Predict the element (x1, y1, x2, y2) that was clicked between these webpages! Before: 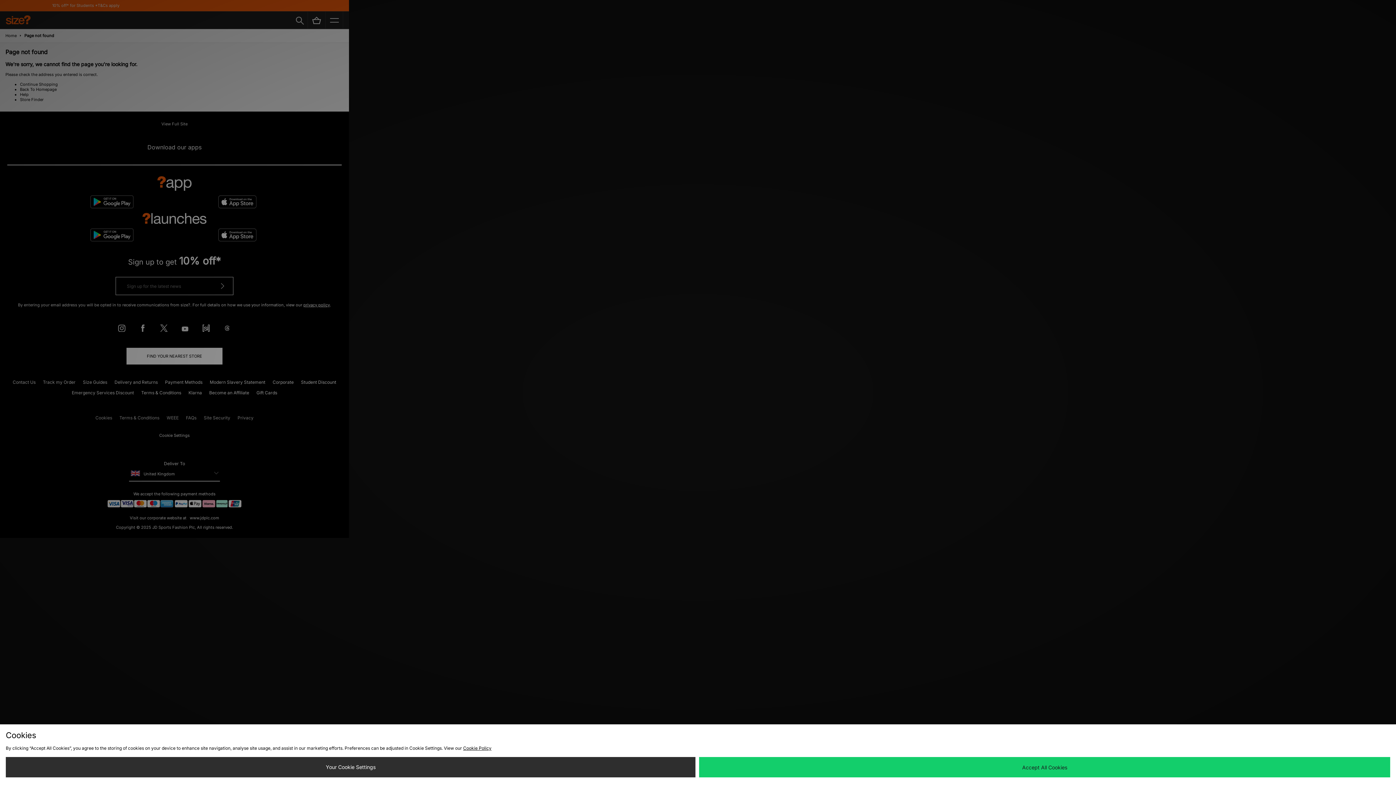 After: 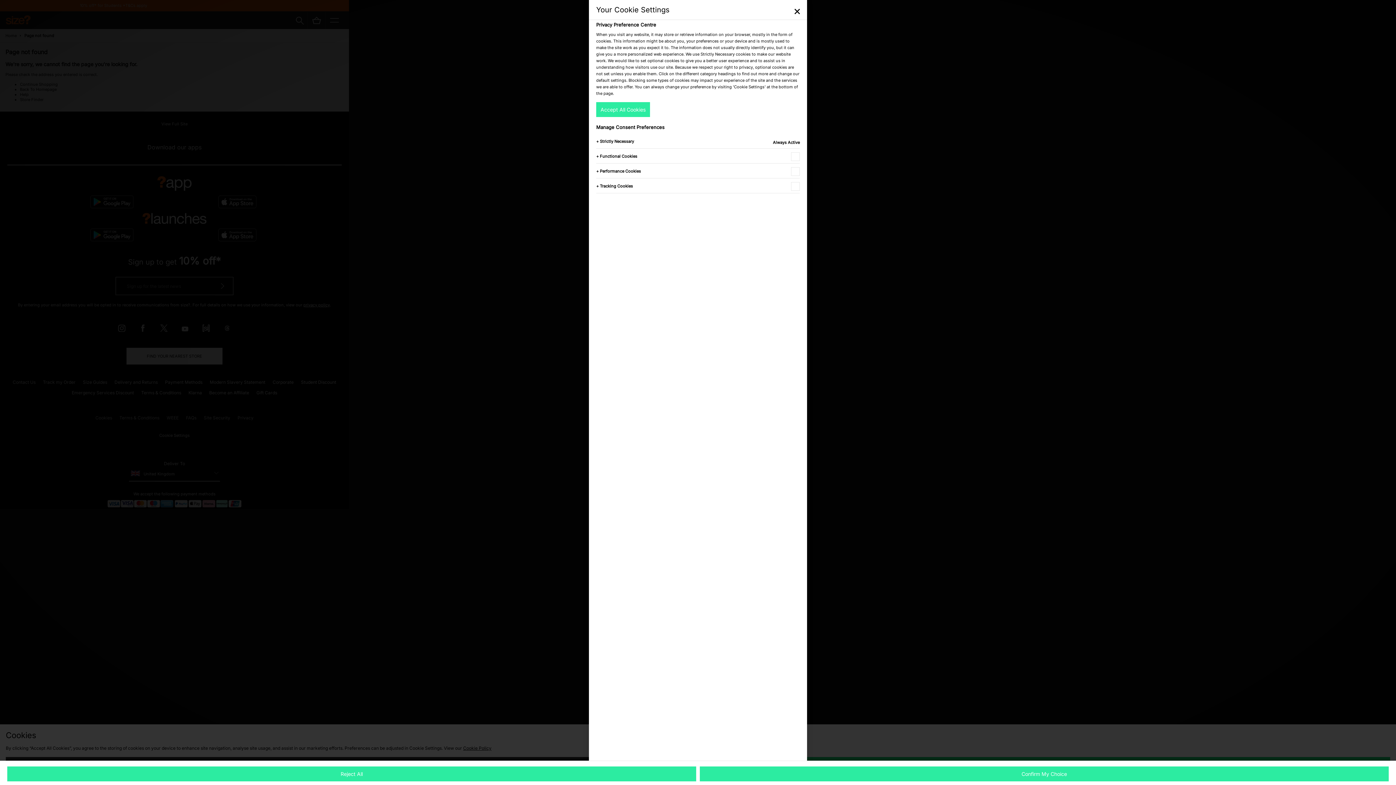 Action: bbox: (5, 757, 695, 777) label: Your Cookie Settings